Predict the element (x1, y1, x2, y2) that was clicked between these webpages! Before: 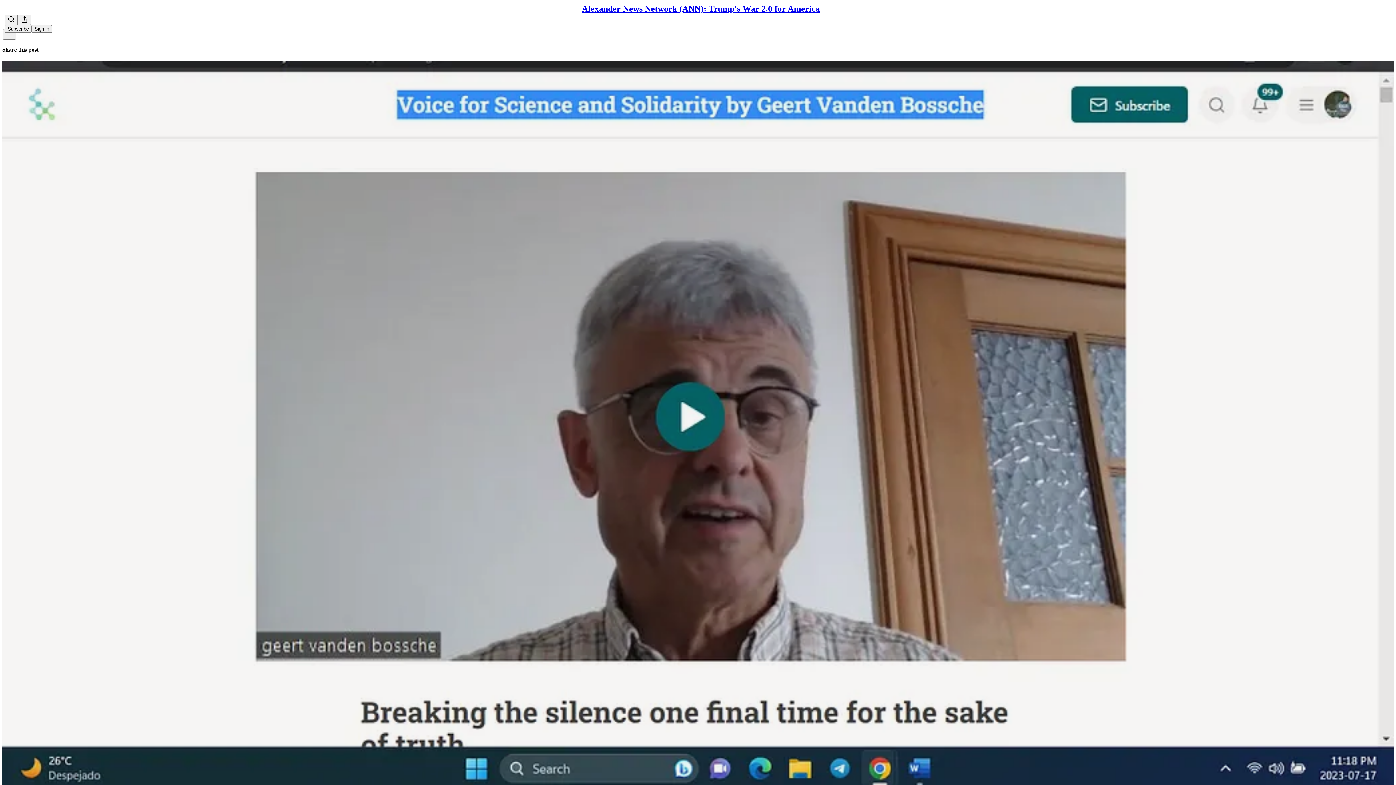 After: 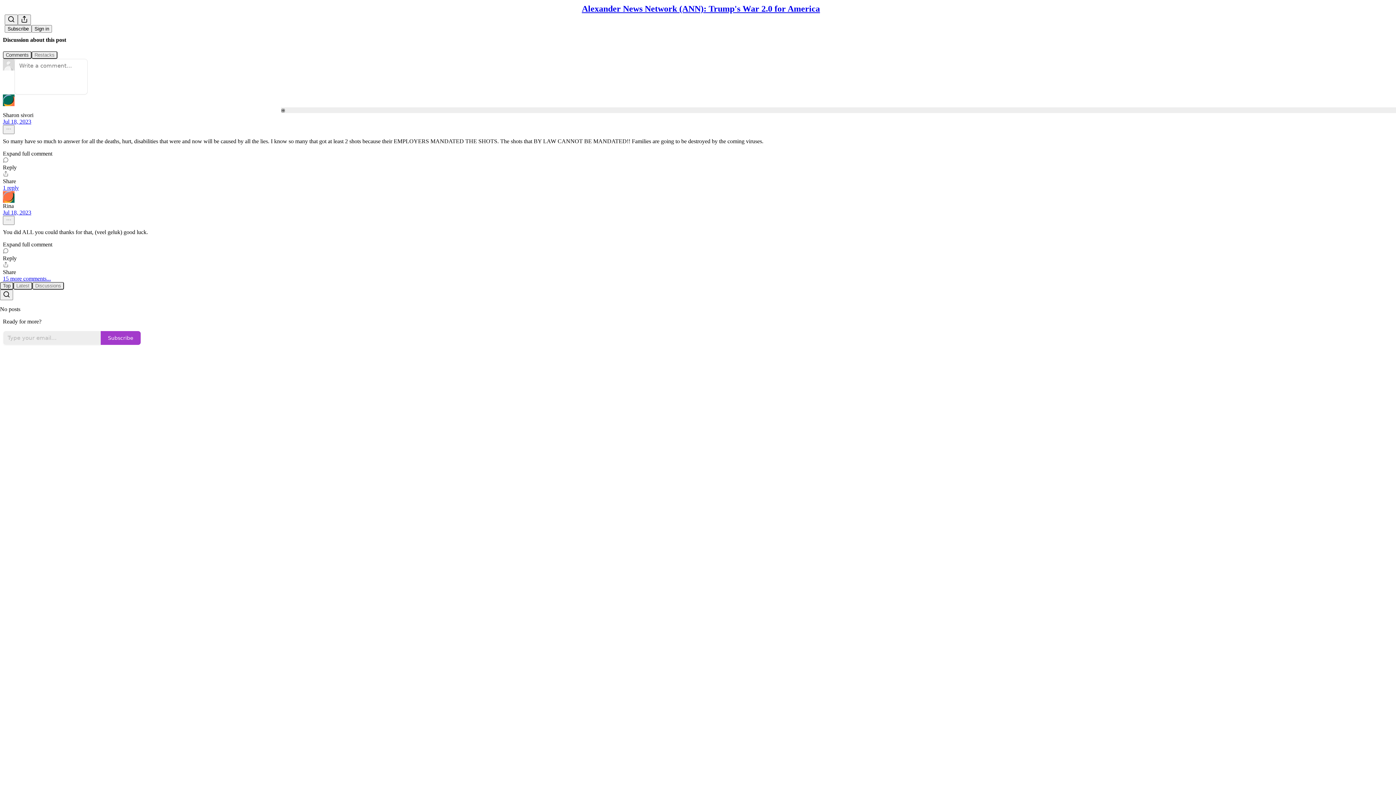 Action: label: Alexander News Network (ANN): Trump's War 2.0 for America
Dr. Geert Vanden Bossche: "Breaking the silence one final time for the sake of truth...." Voice for Science and Solidarity by Geert Vanden Bossche bbox: (2, 60, 1394, 810)